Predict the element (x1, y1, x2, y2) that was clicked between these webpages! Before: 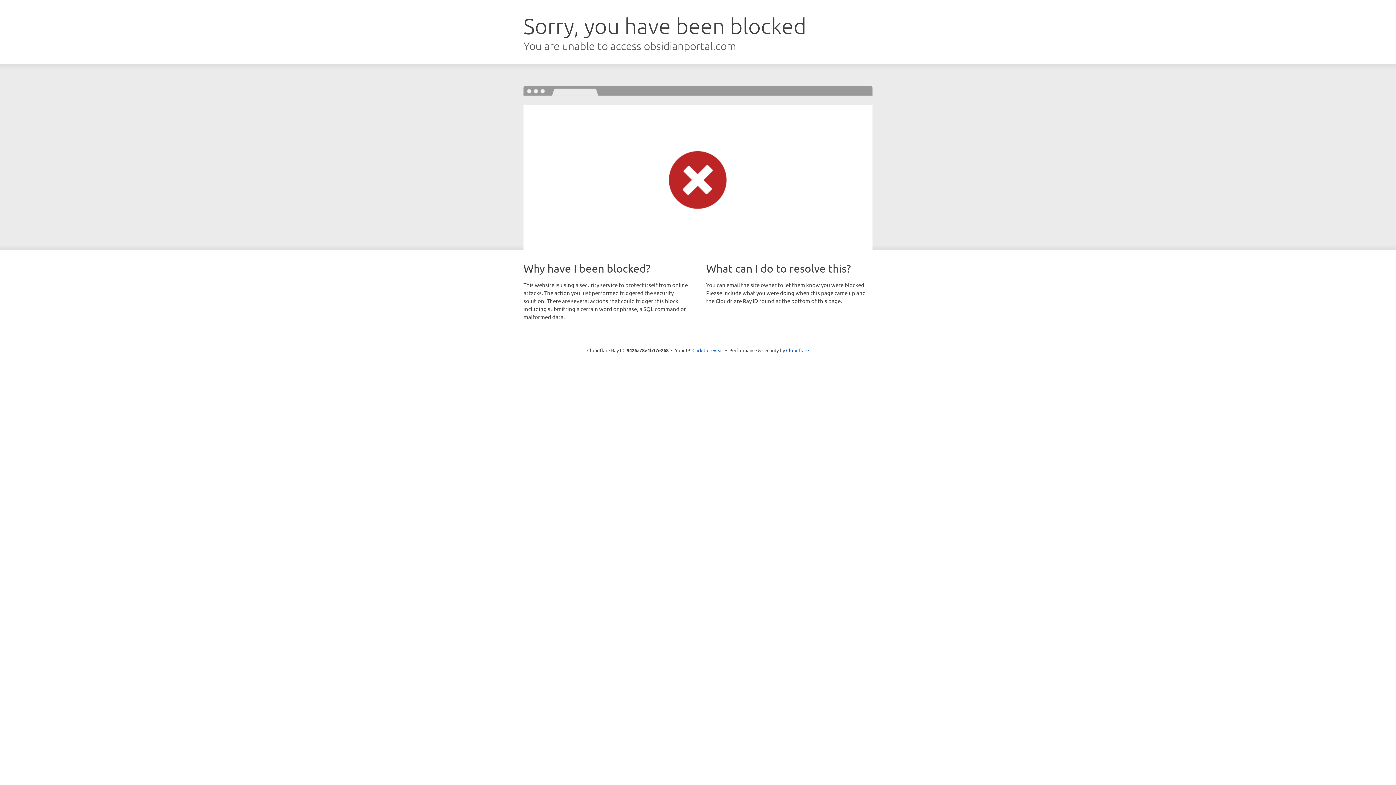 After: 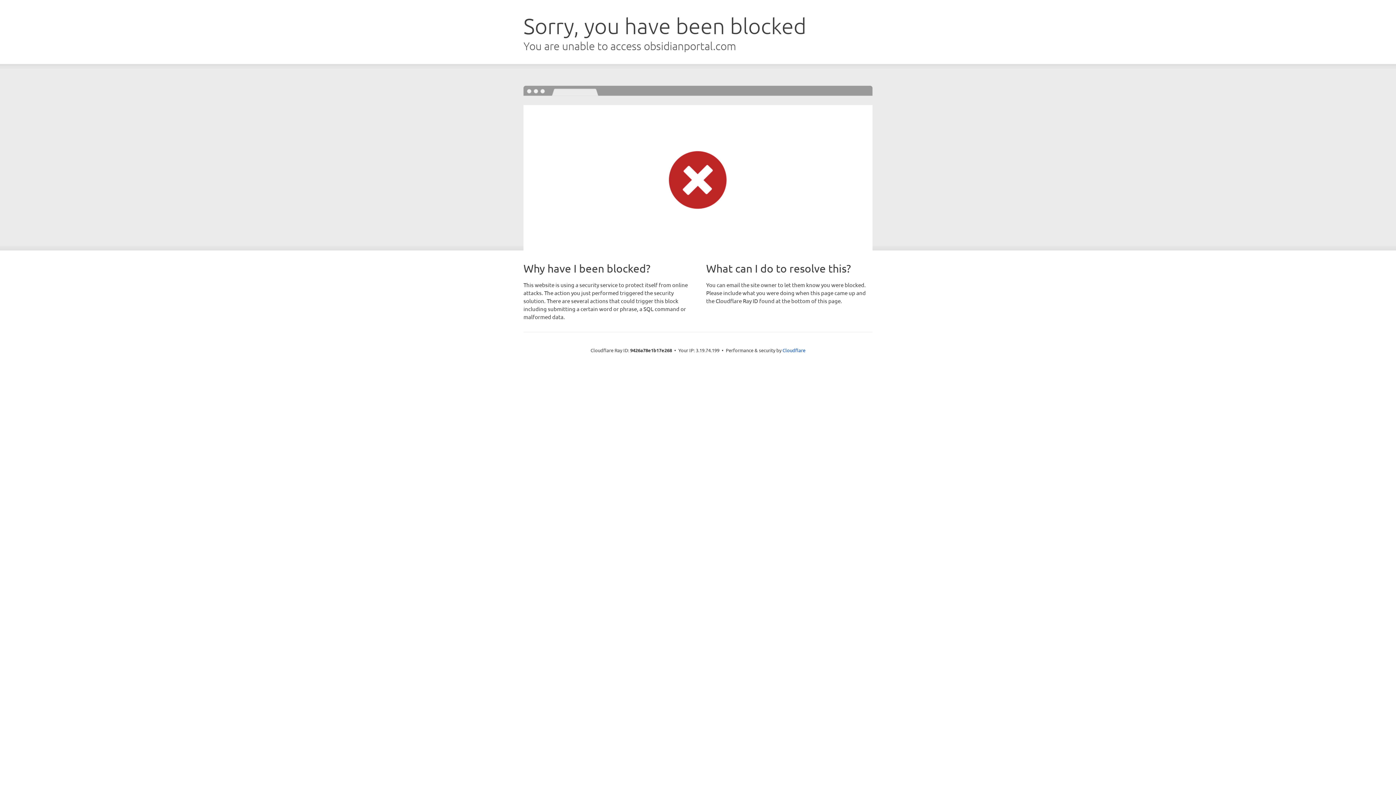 Action: bbox: (692, 346, 723, 353) label: Click to reveal